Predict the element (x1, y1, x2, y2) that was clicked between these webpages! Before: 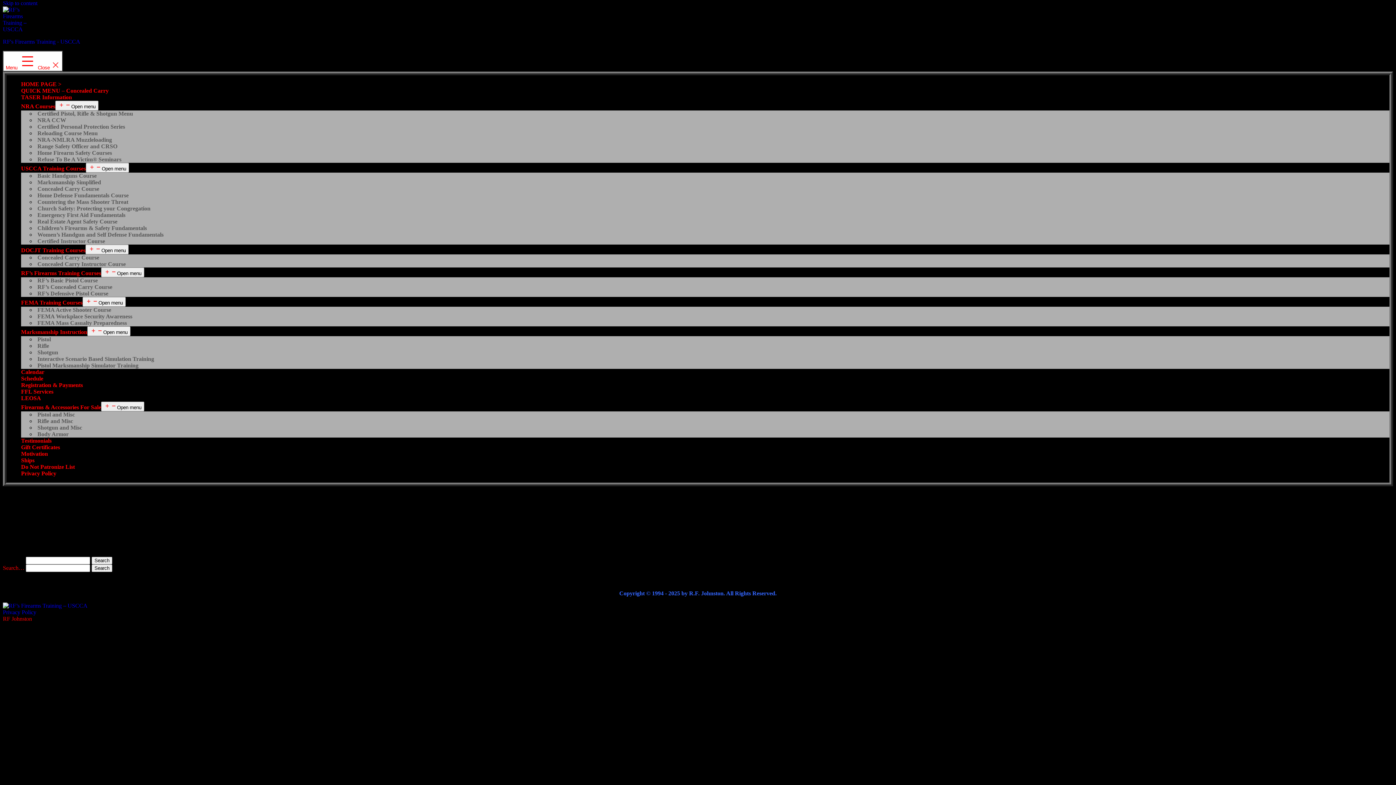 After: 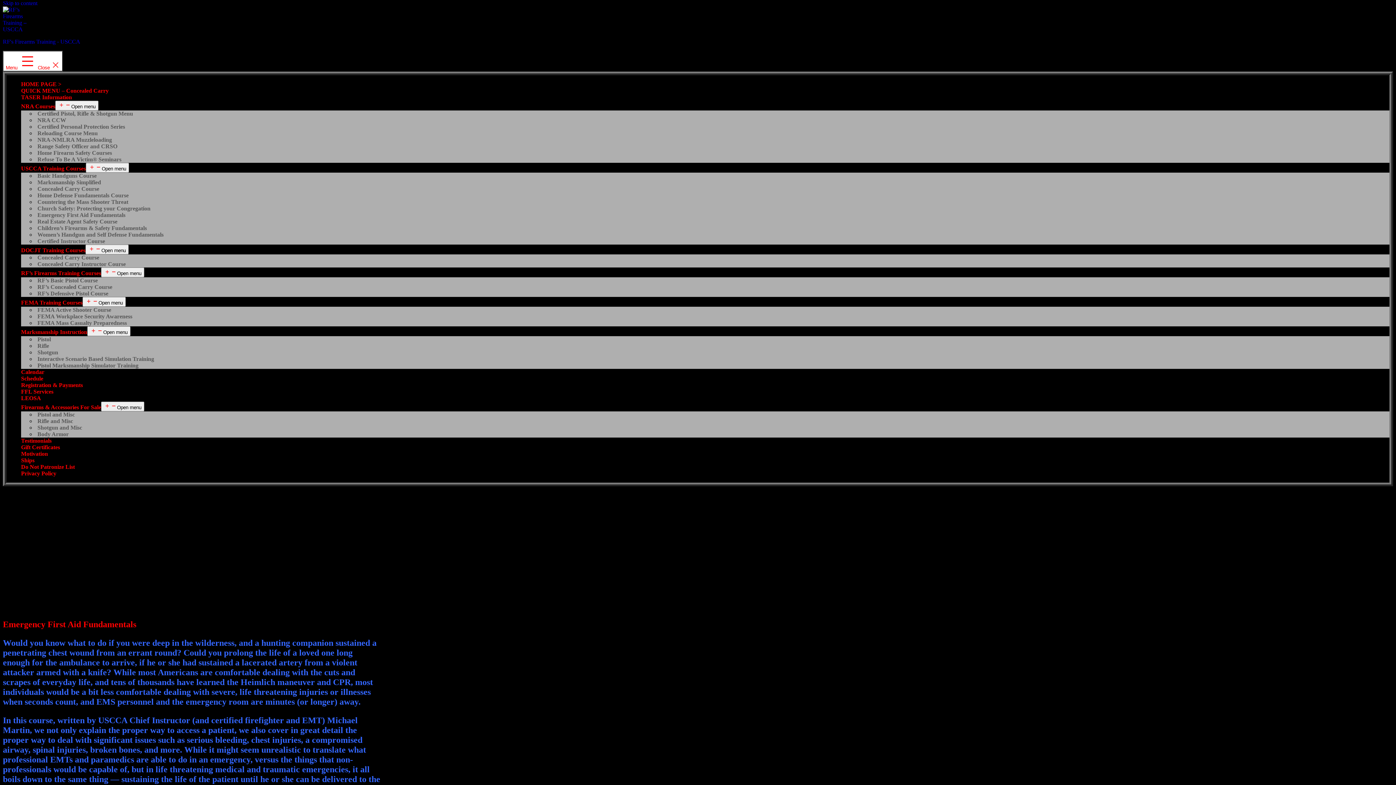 Action: label: Emergency First Aid Fundamentals bbox: (35, 209, 127, 220)